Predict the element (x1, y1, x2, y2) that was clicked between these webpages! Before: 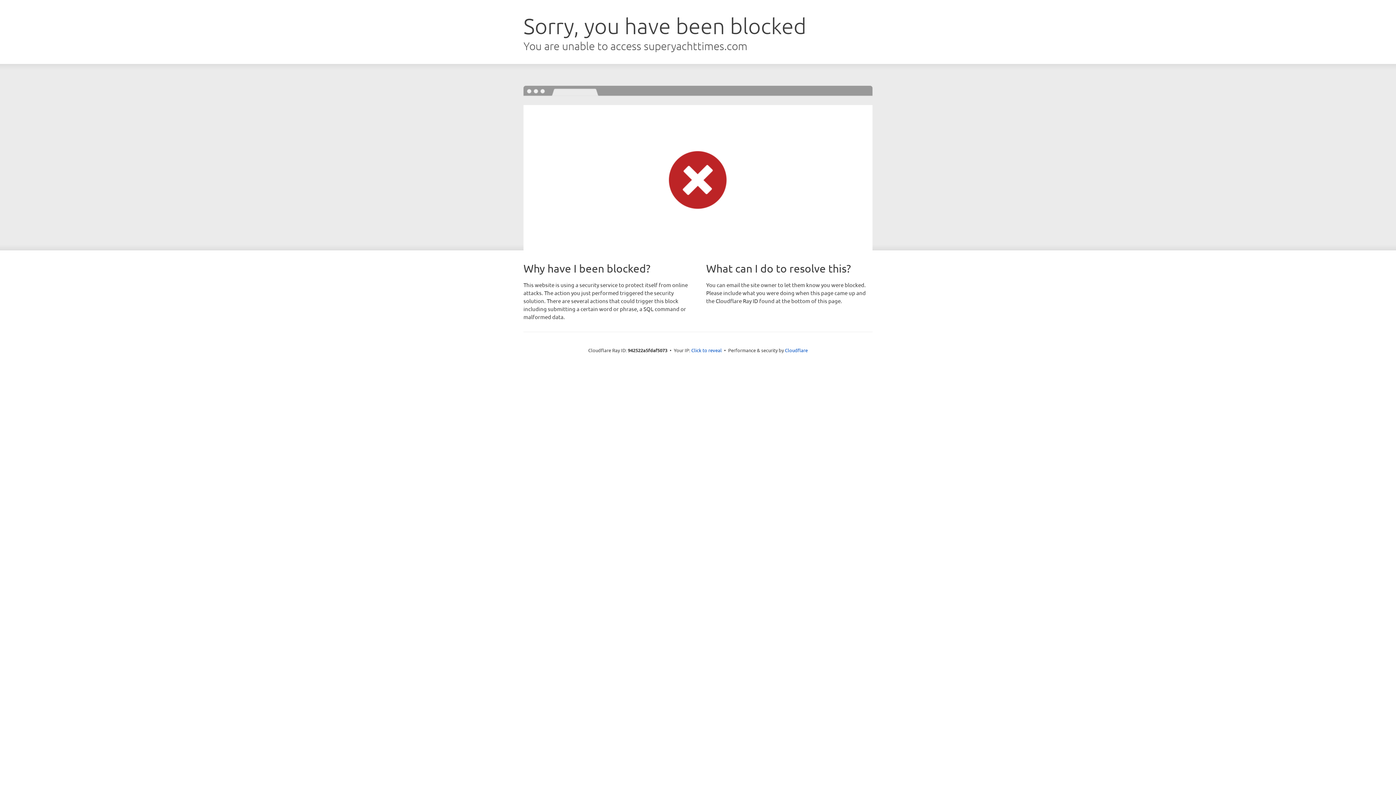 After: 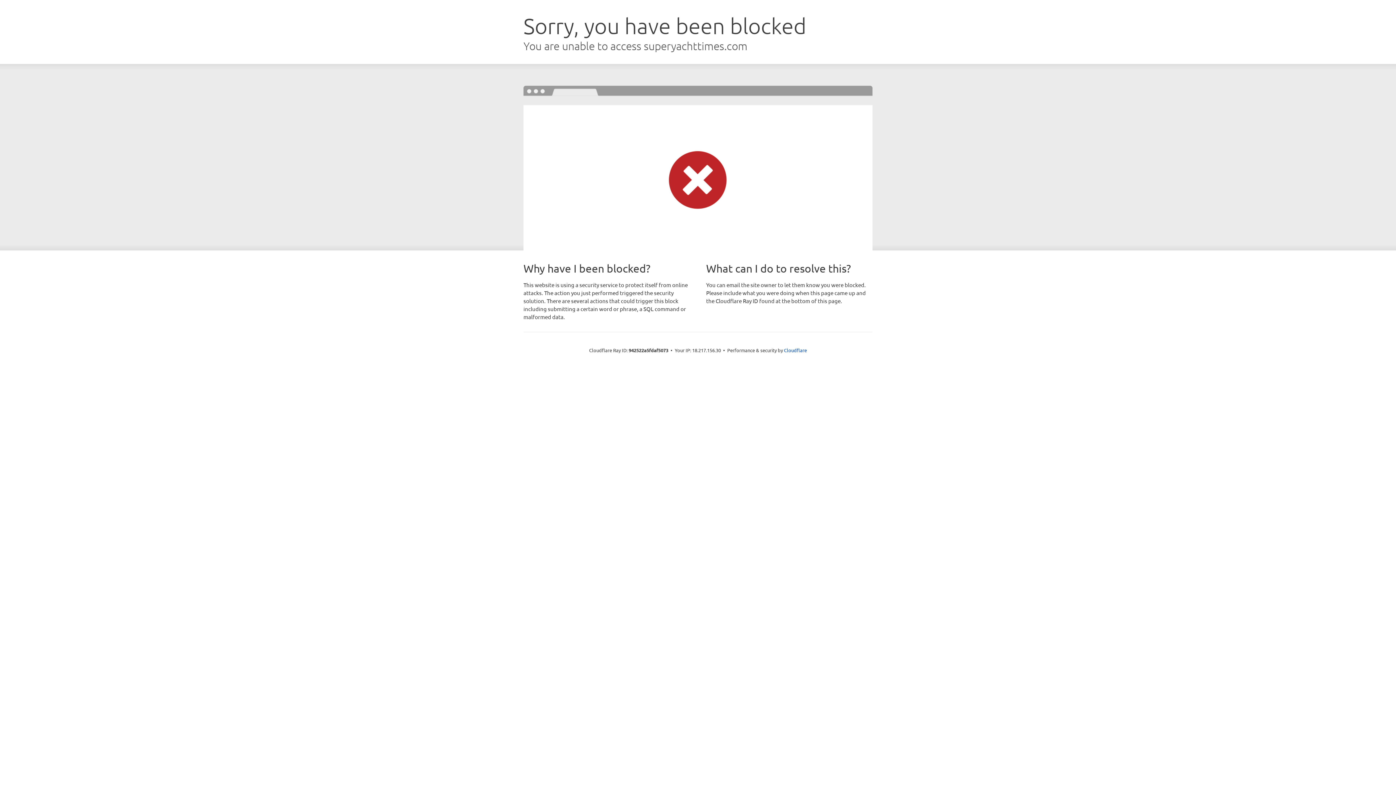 Action: label: Click to reveal bbox: (691, 346, 722, 353)